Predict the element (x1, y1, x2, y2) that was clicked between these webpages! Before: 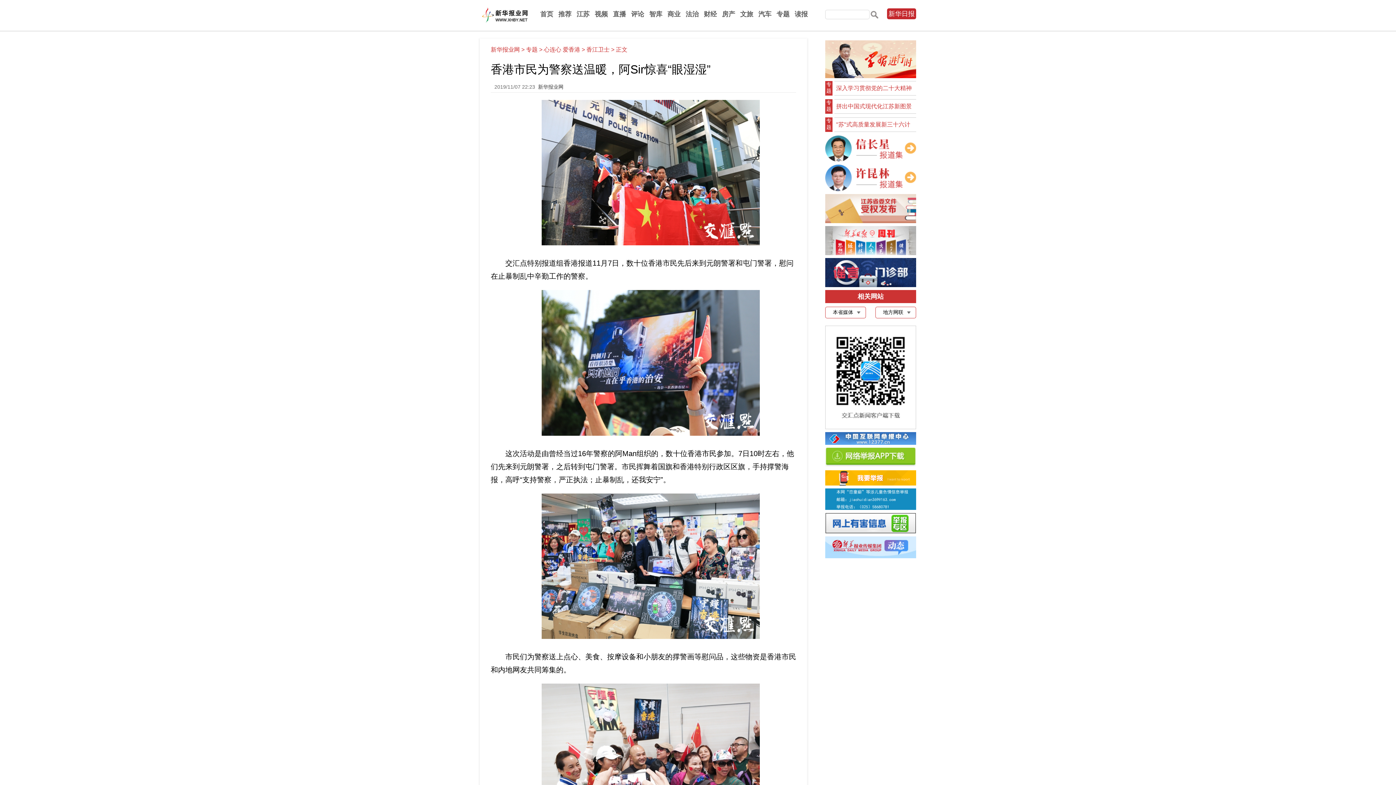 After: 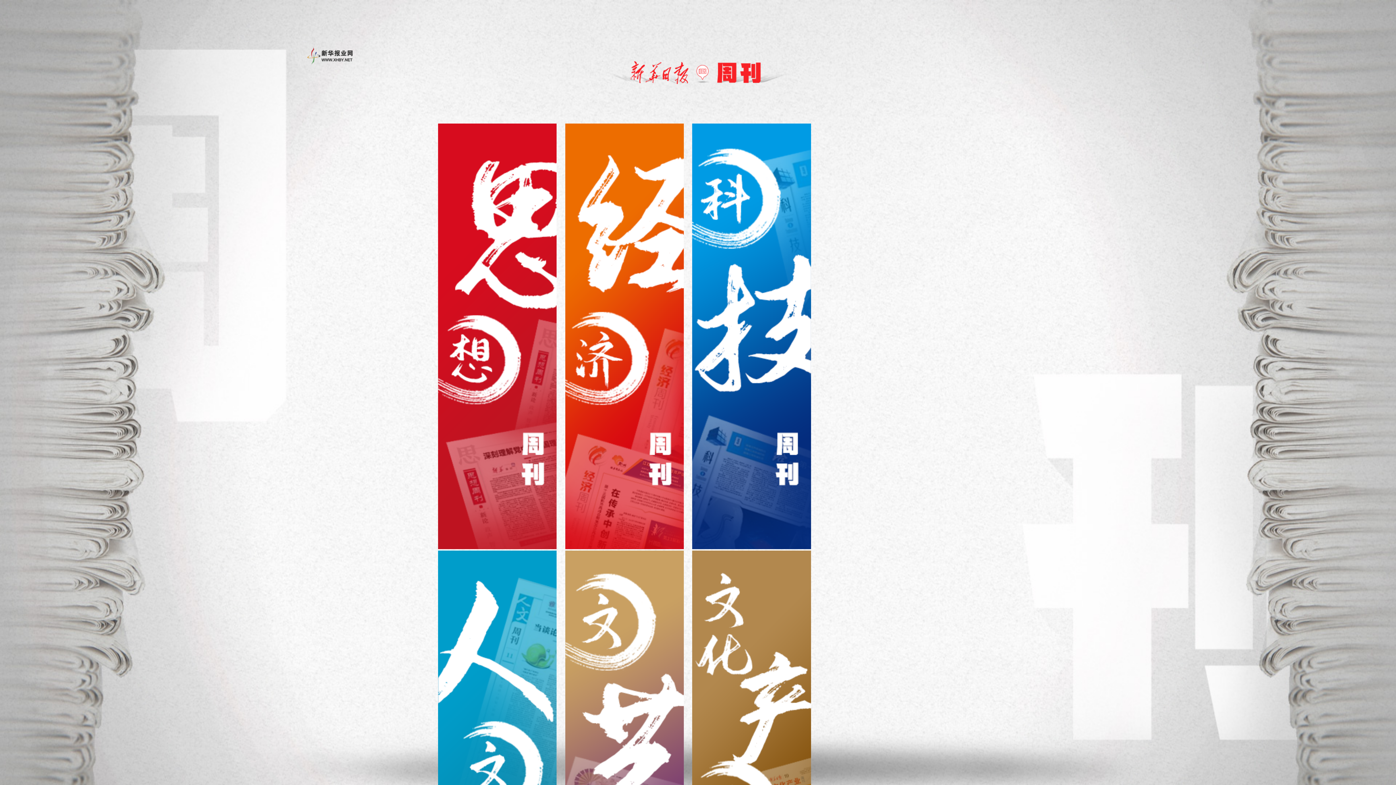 Action: bbox: (825, 251, 916, 256)